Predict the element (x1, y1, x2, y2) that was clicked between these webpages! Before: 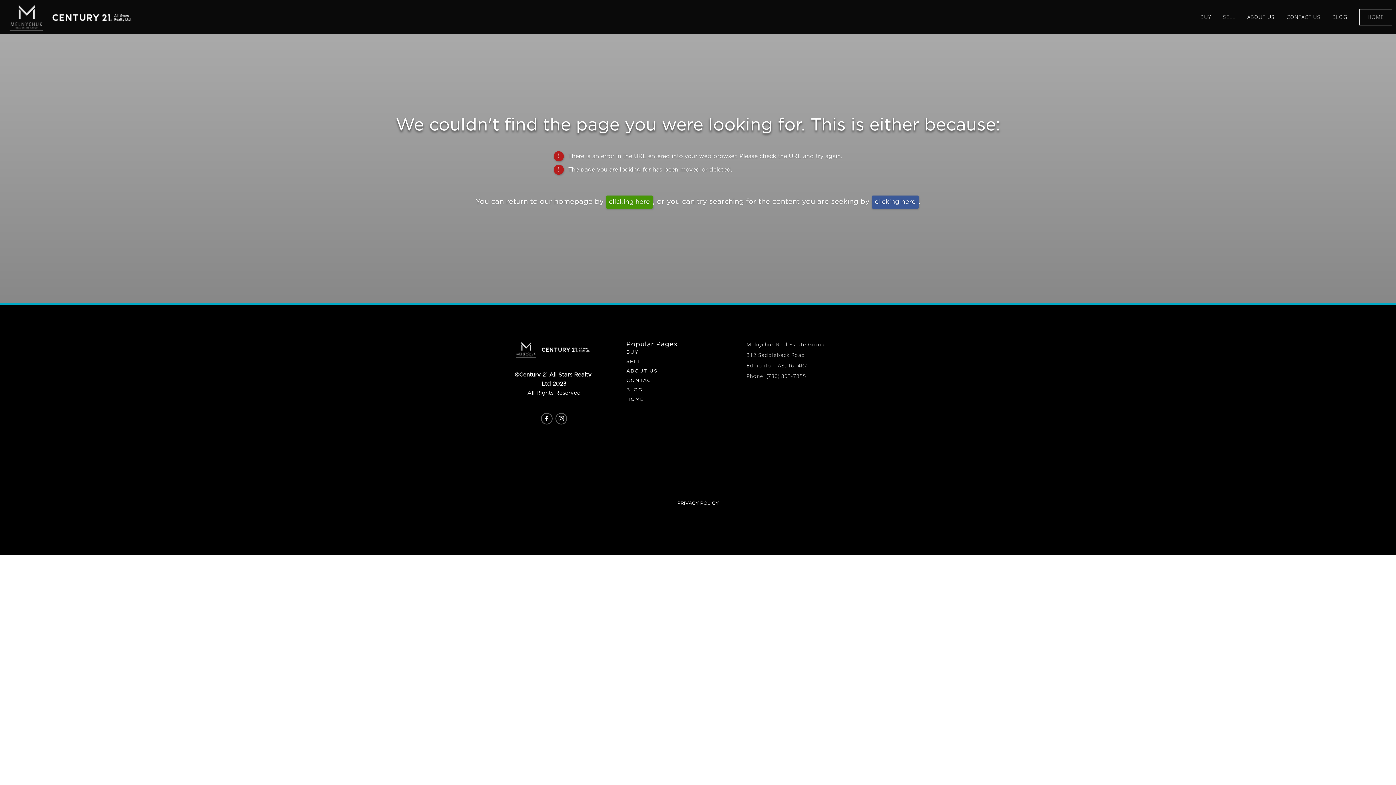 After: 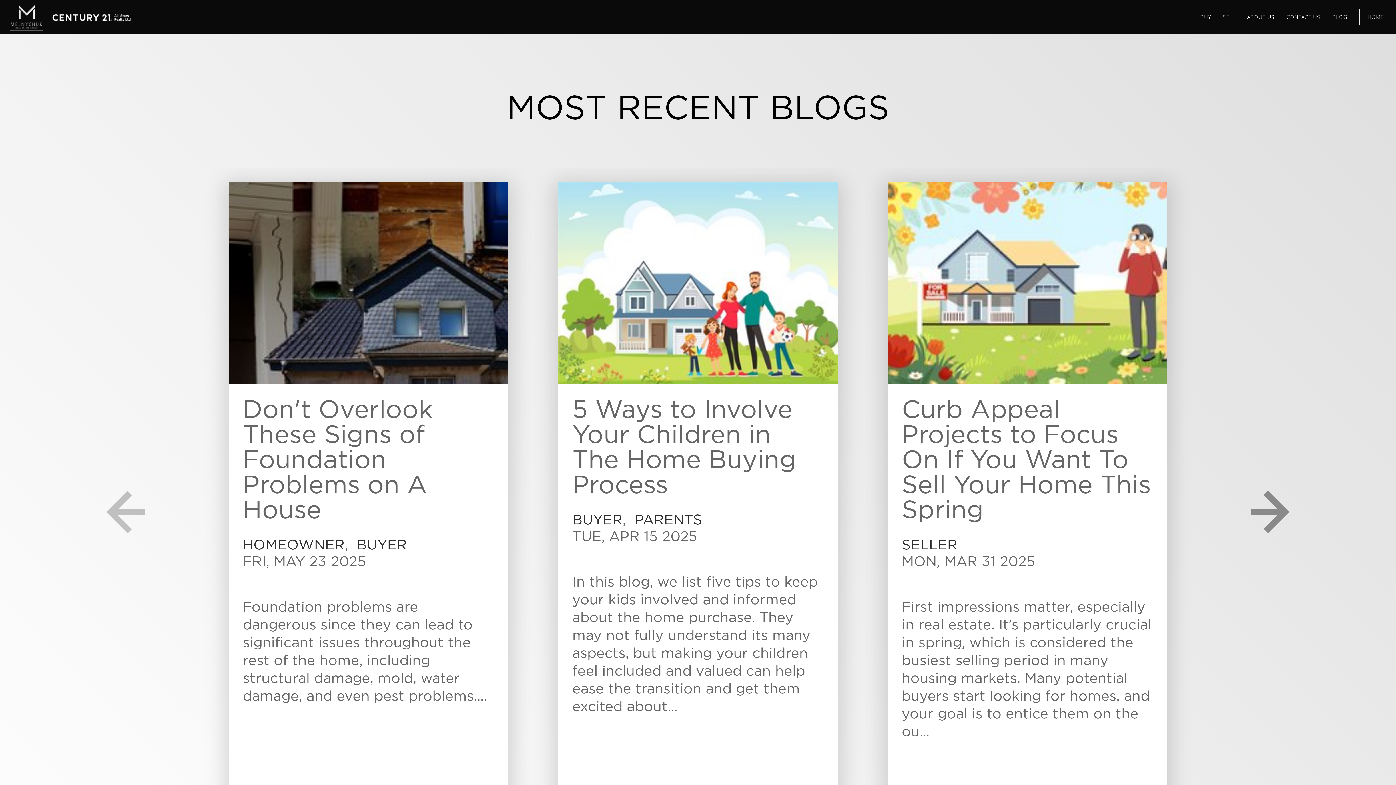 Action: label: BLOG bbox: (626, 388, 642, 392)